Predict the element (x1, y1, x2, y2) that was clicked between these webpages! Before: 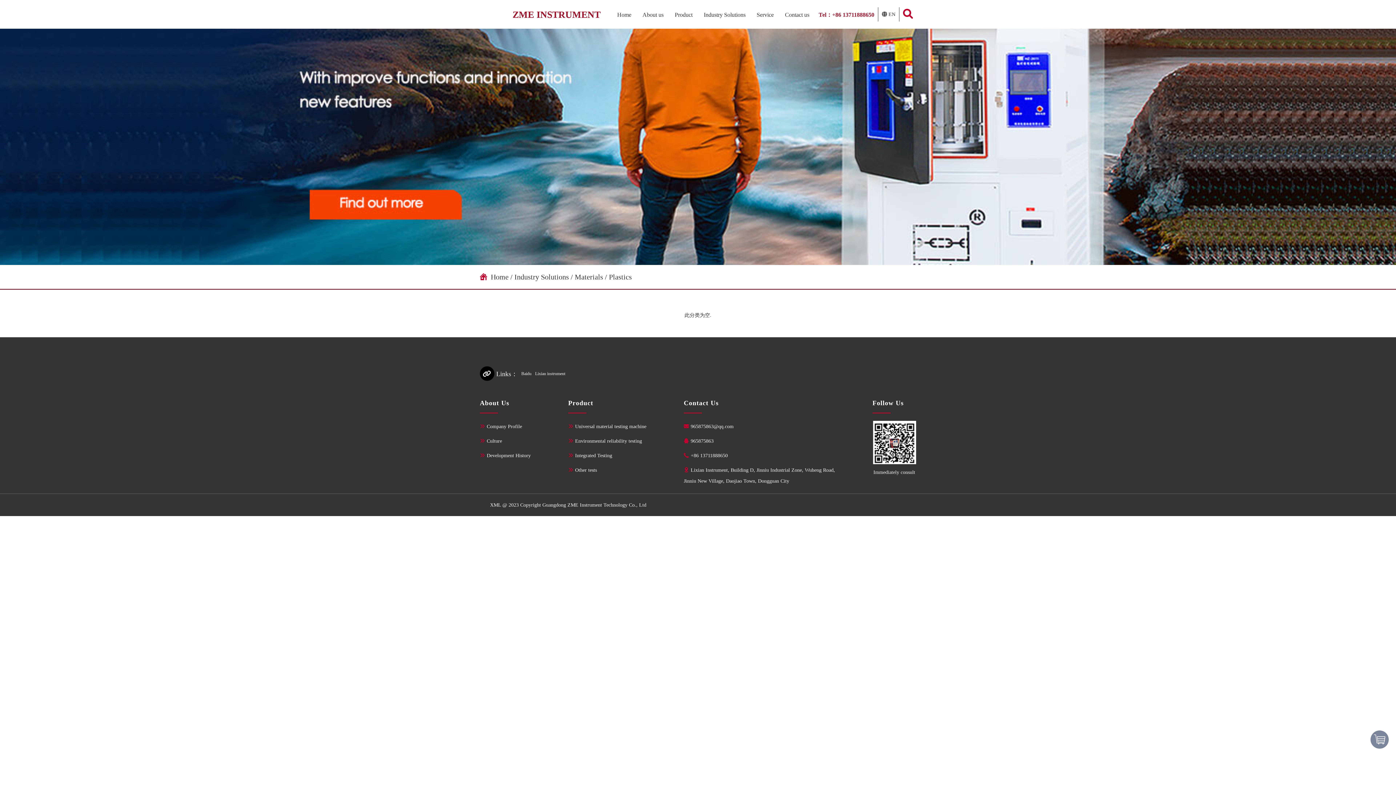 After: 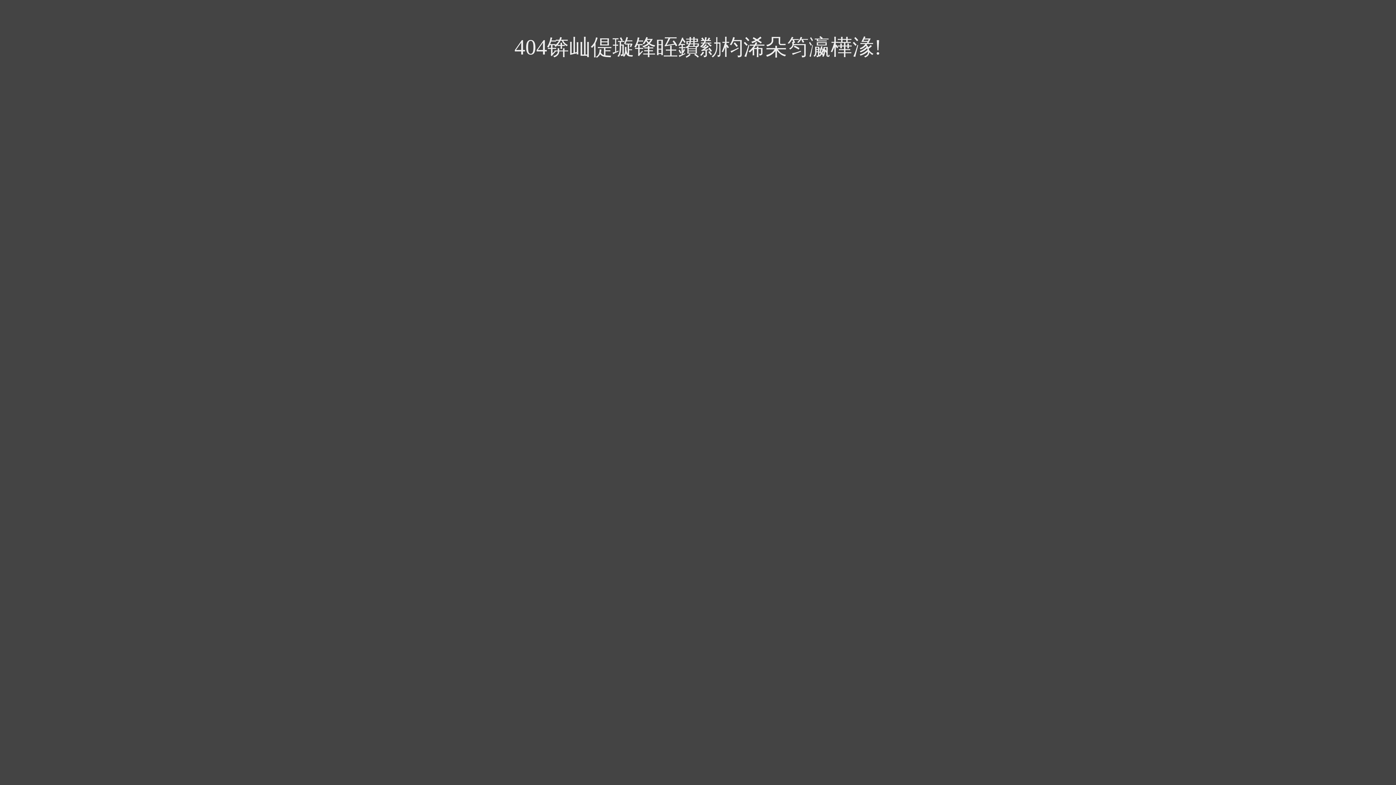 Action: label: Universal material testing machine bbox: (575, 424, 646, 429)